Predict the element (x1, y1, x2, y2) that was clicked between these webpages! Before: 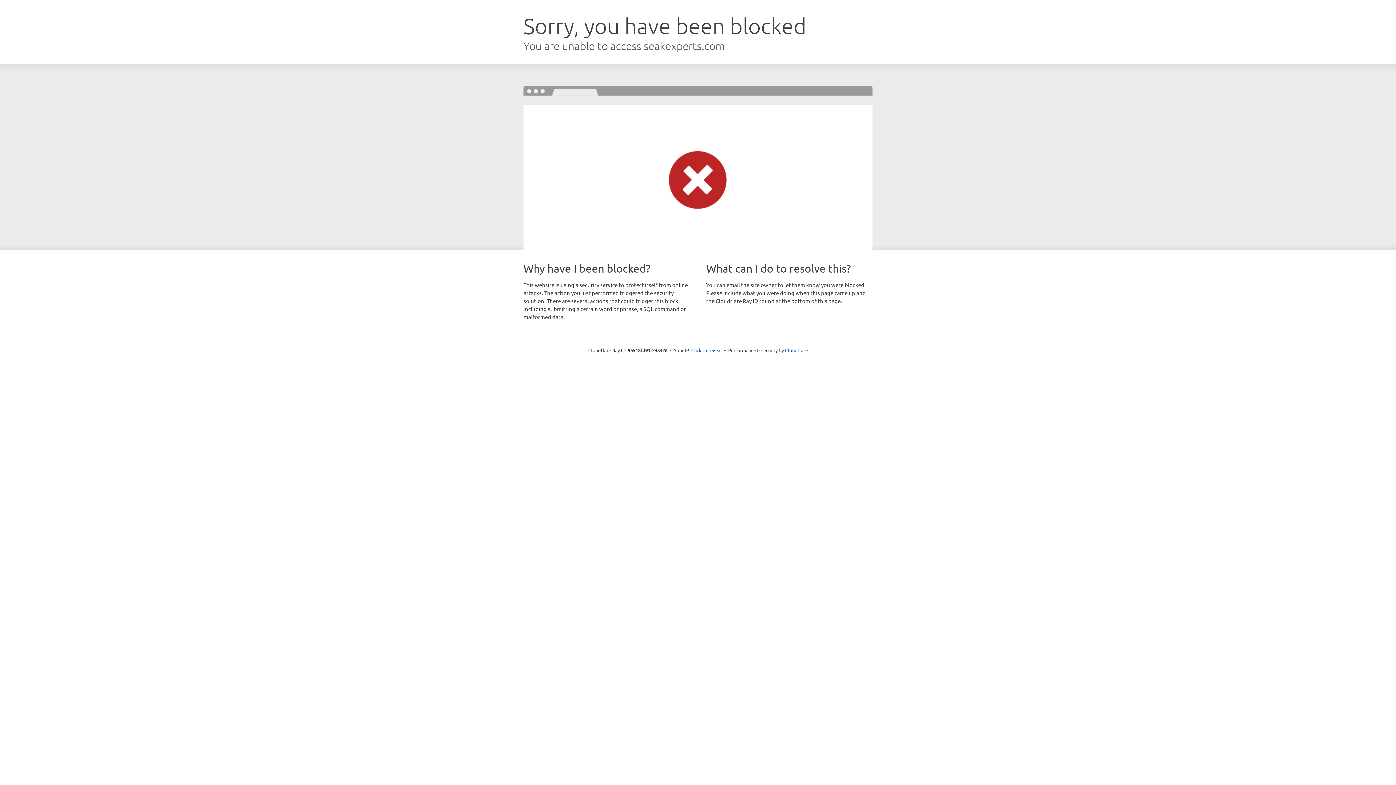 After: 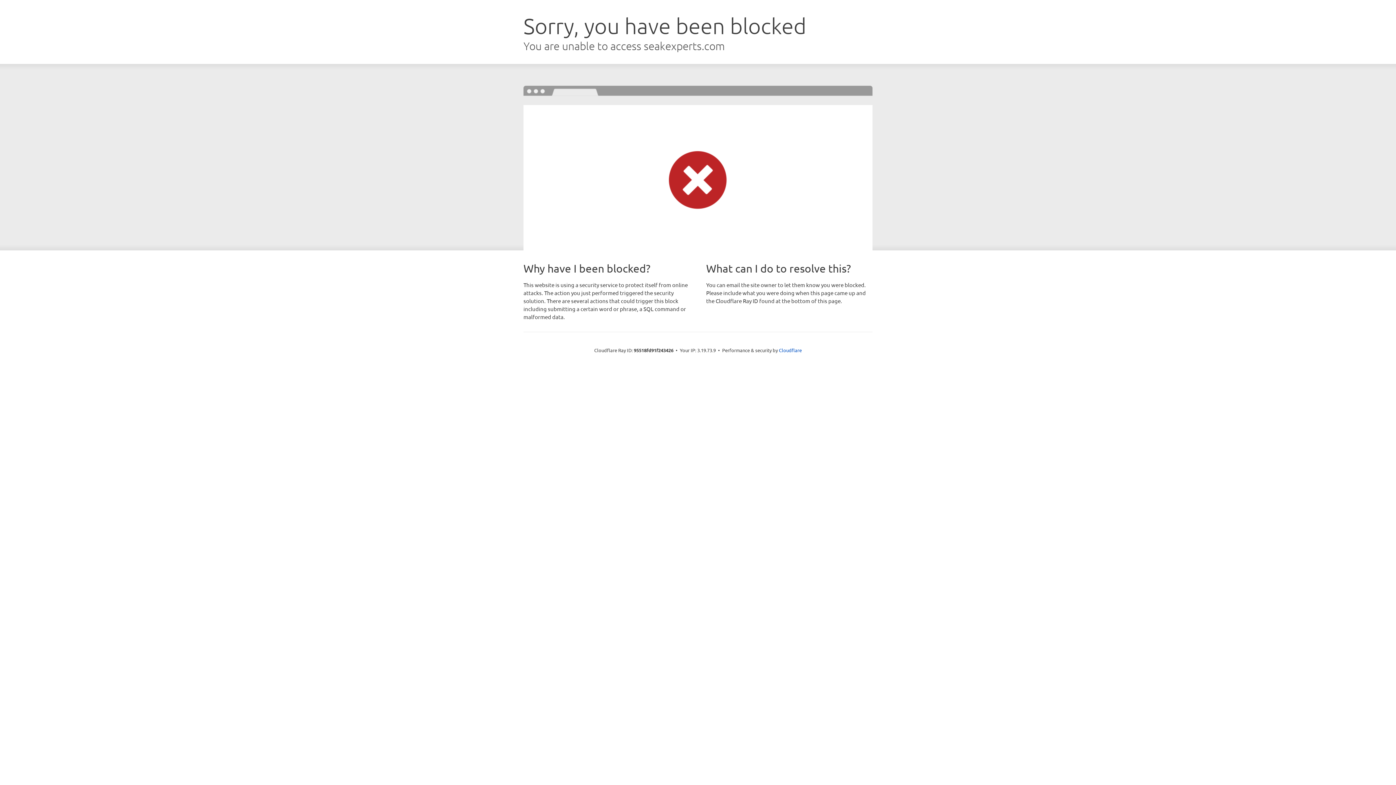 Action: label: Click to reveal bbox: (691, 346, 722, 353)